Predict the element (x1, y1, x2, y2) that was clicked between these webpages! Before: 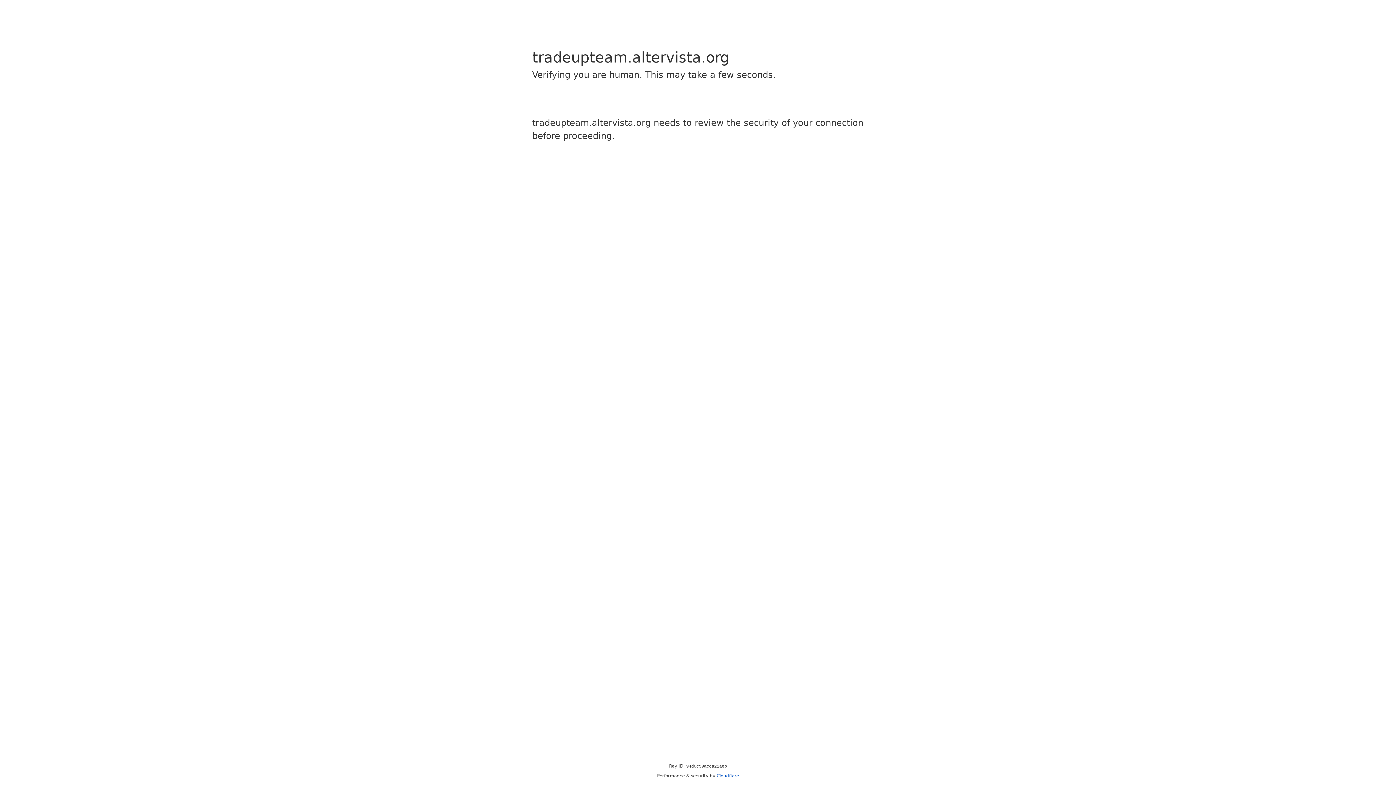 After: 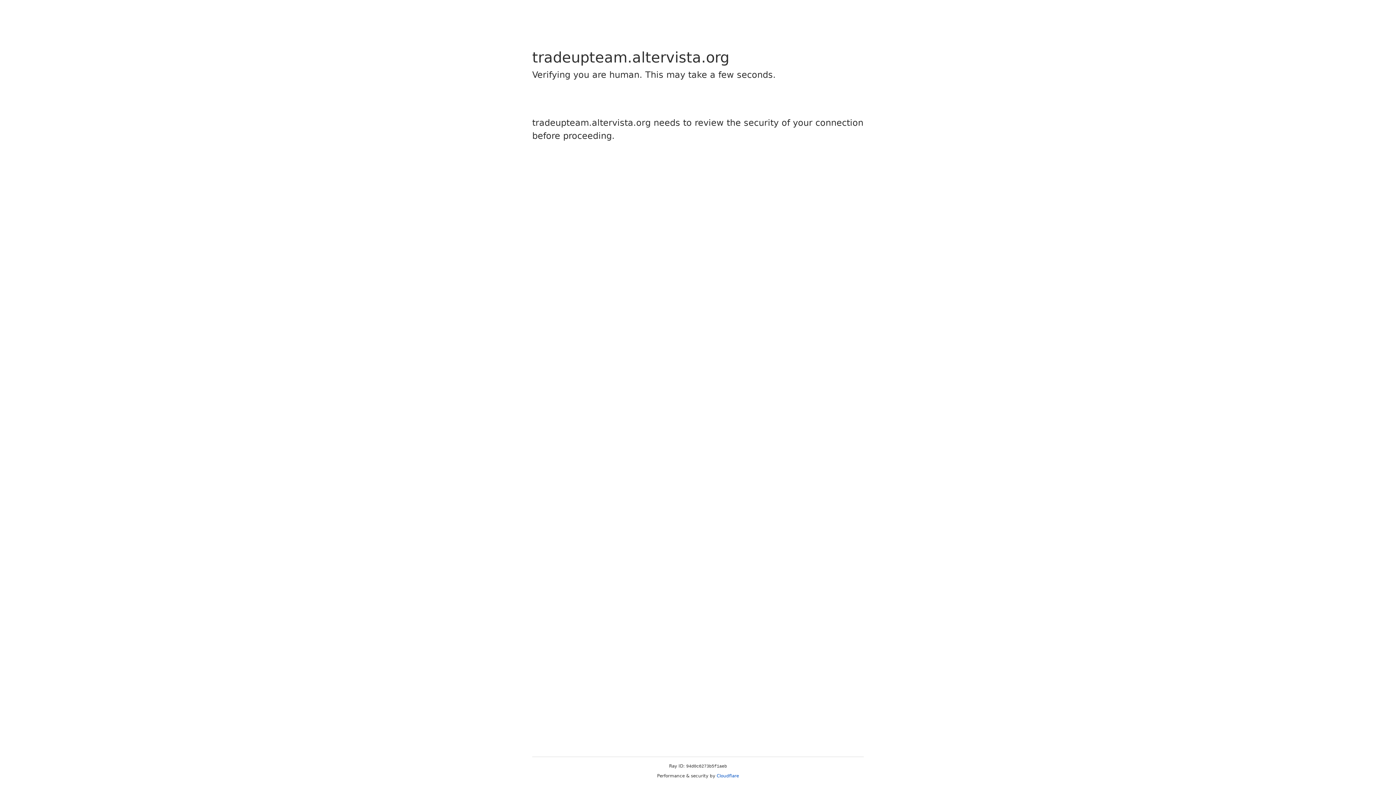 Action: bbox: (716, 773, 739, 778) label: Cloudflare